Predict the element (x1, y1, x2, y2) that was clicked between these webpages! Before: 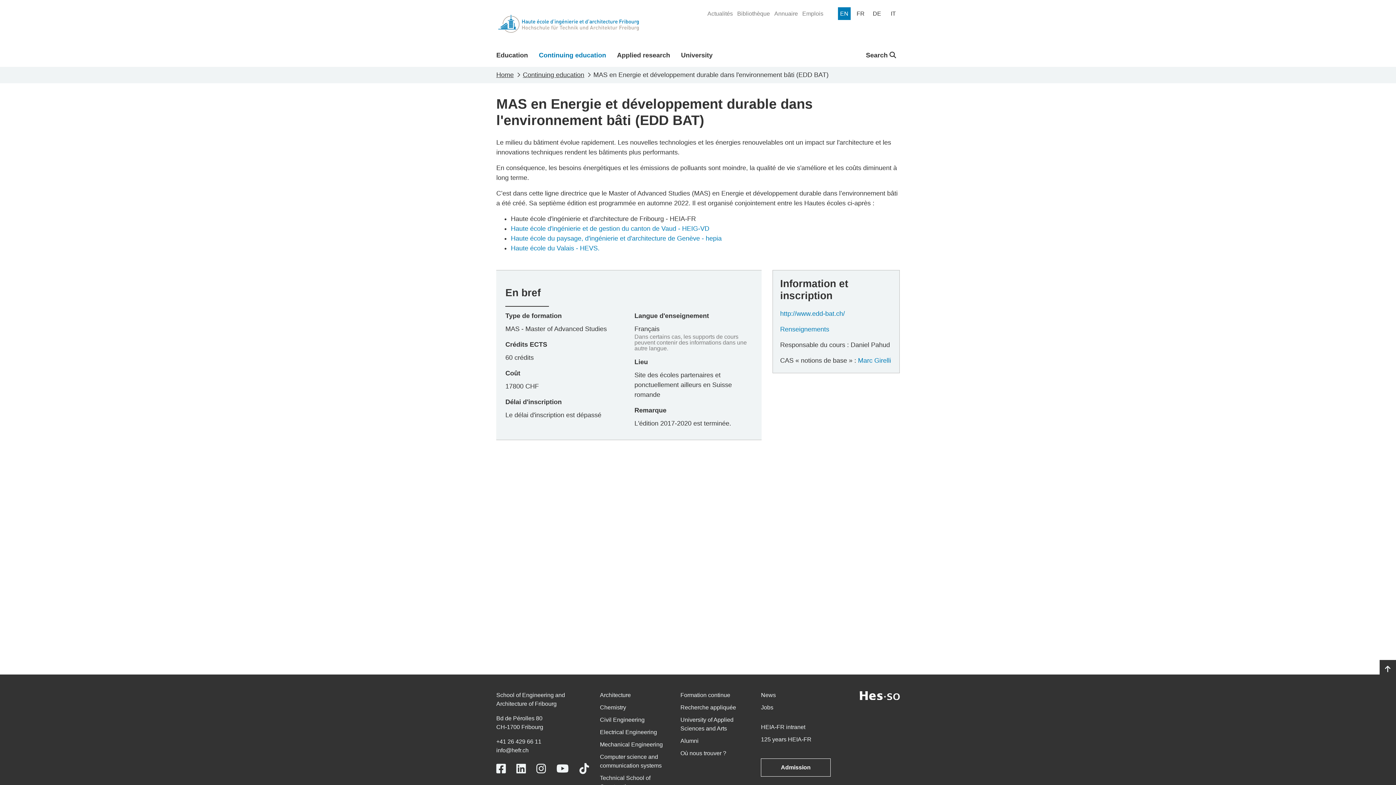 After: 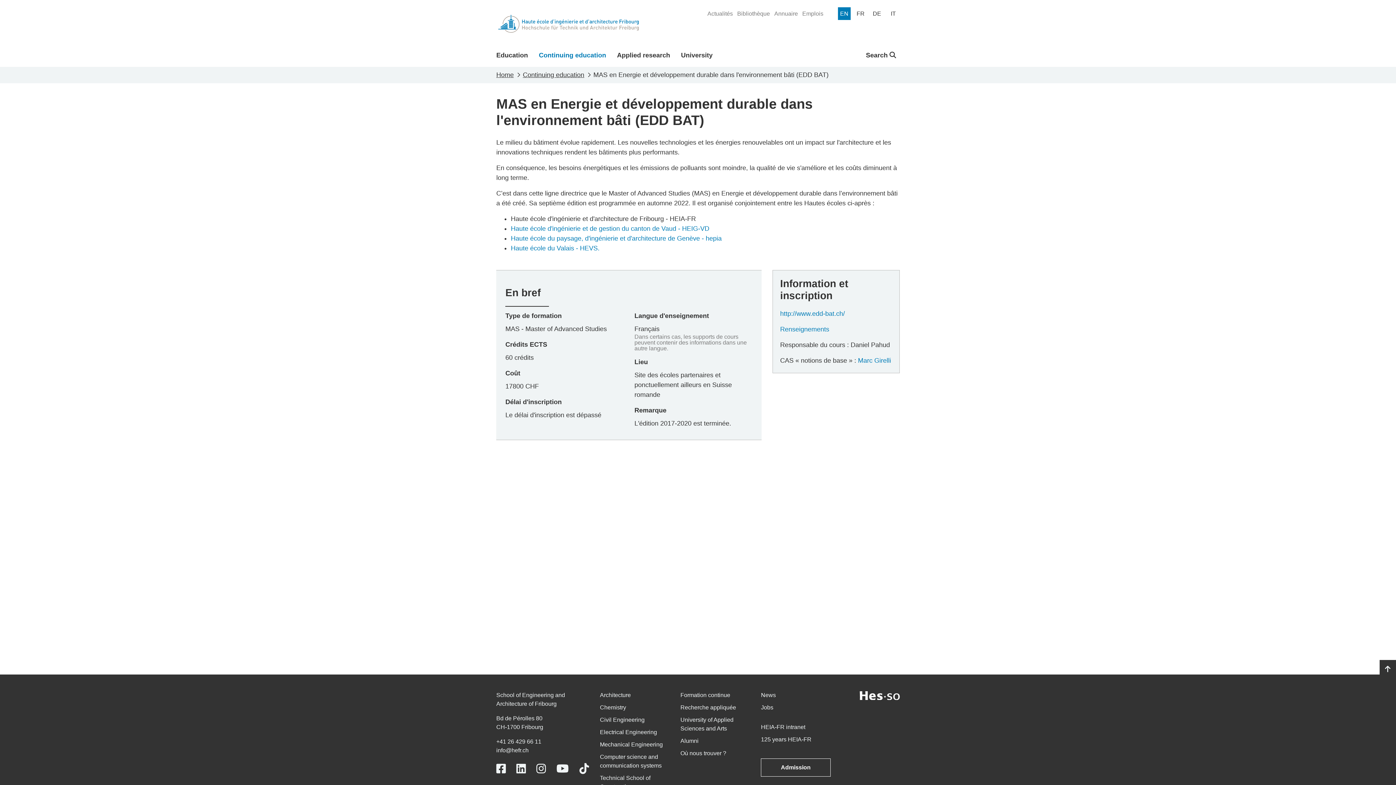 Action: bbox: (1380, 660, 1396, 678) label: Go to top